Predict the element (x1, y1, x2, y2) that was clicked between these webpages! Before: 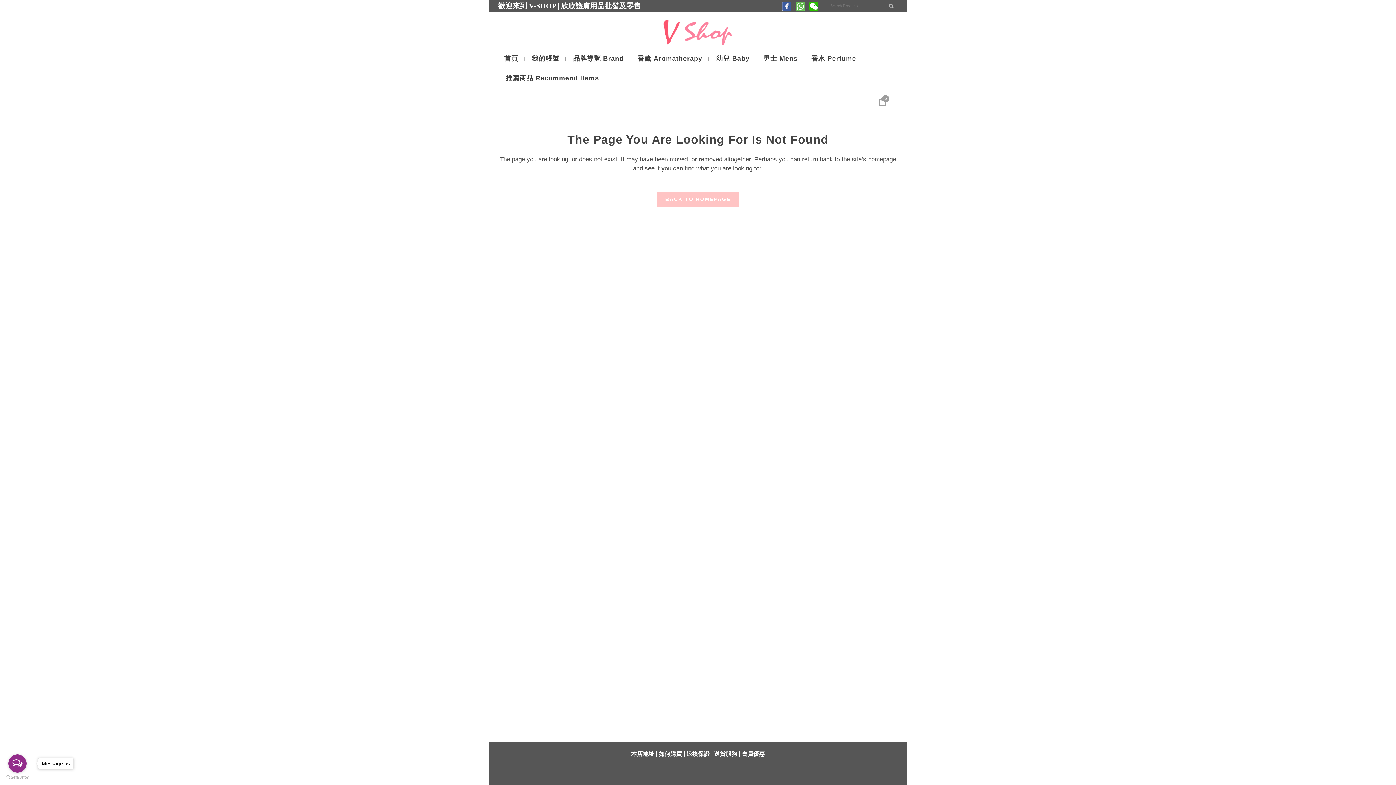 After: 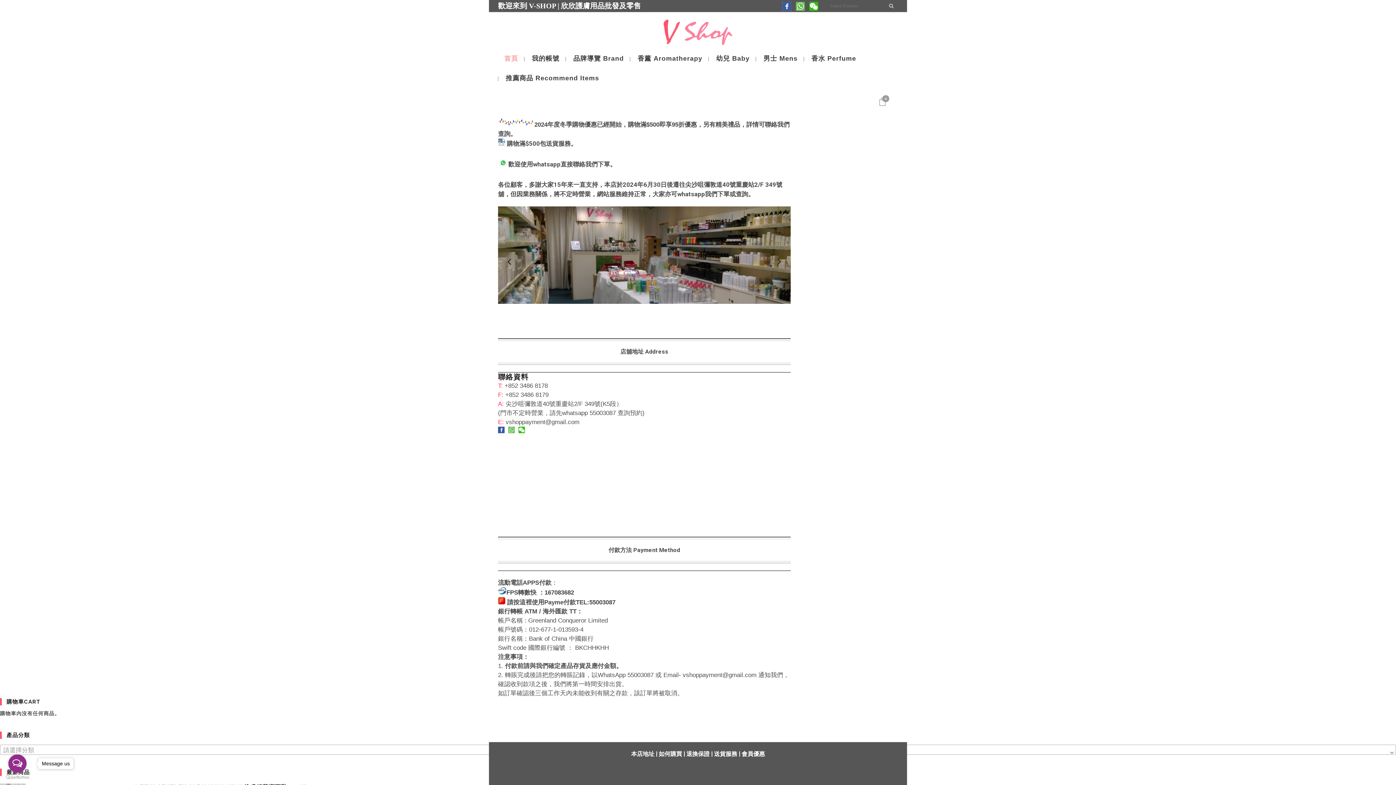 Action: bbox: (498, 48, 524, 68) label: 首頁